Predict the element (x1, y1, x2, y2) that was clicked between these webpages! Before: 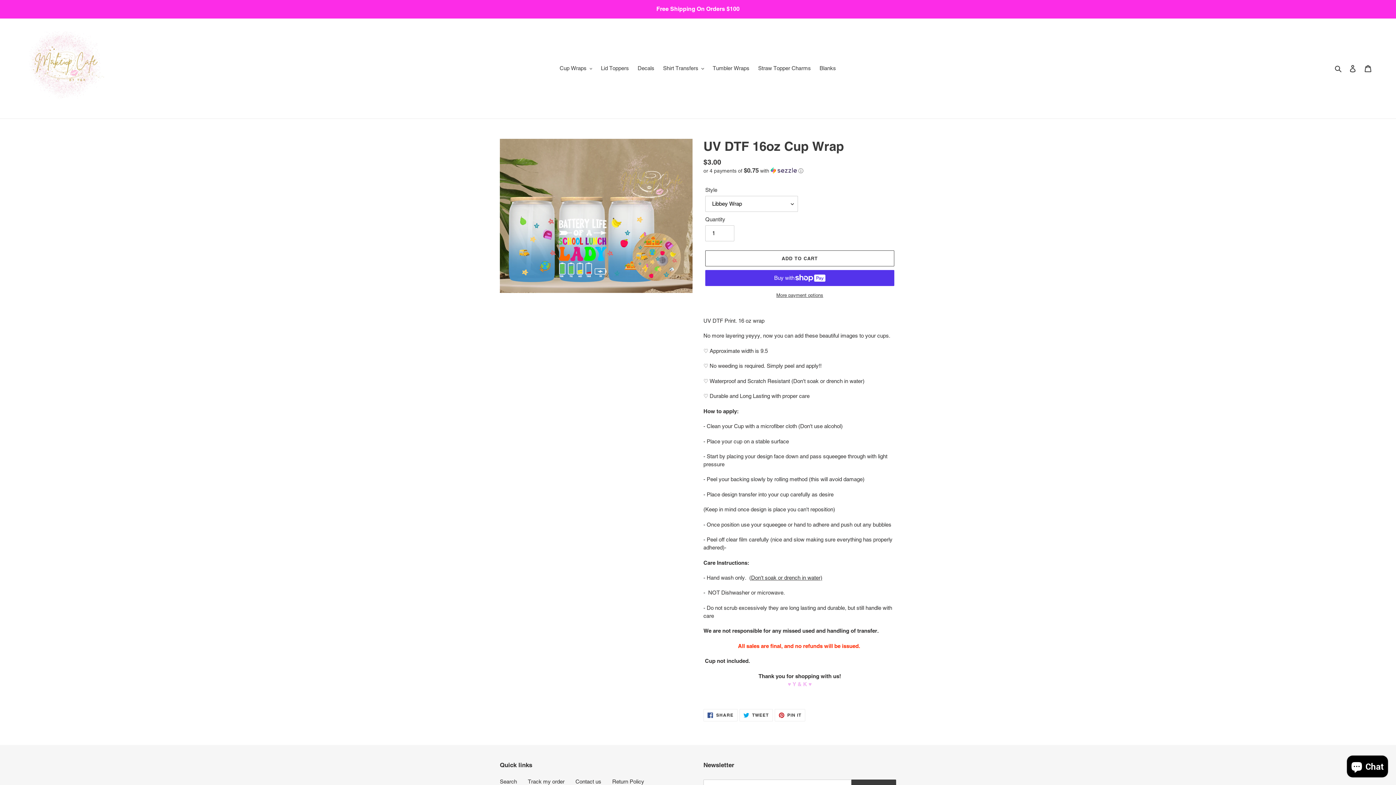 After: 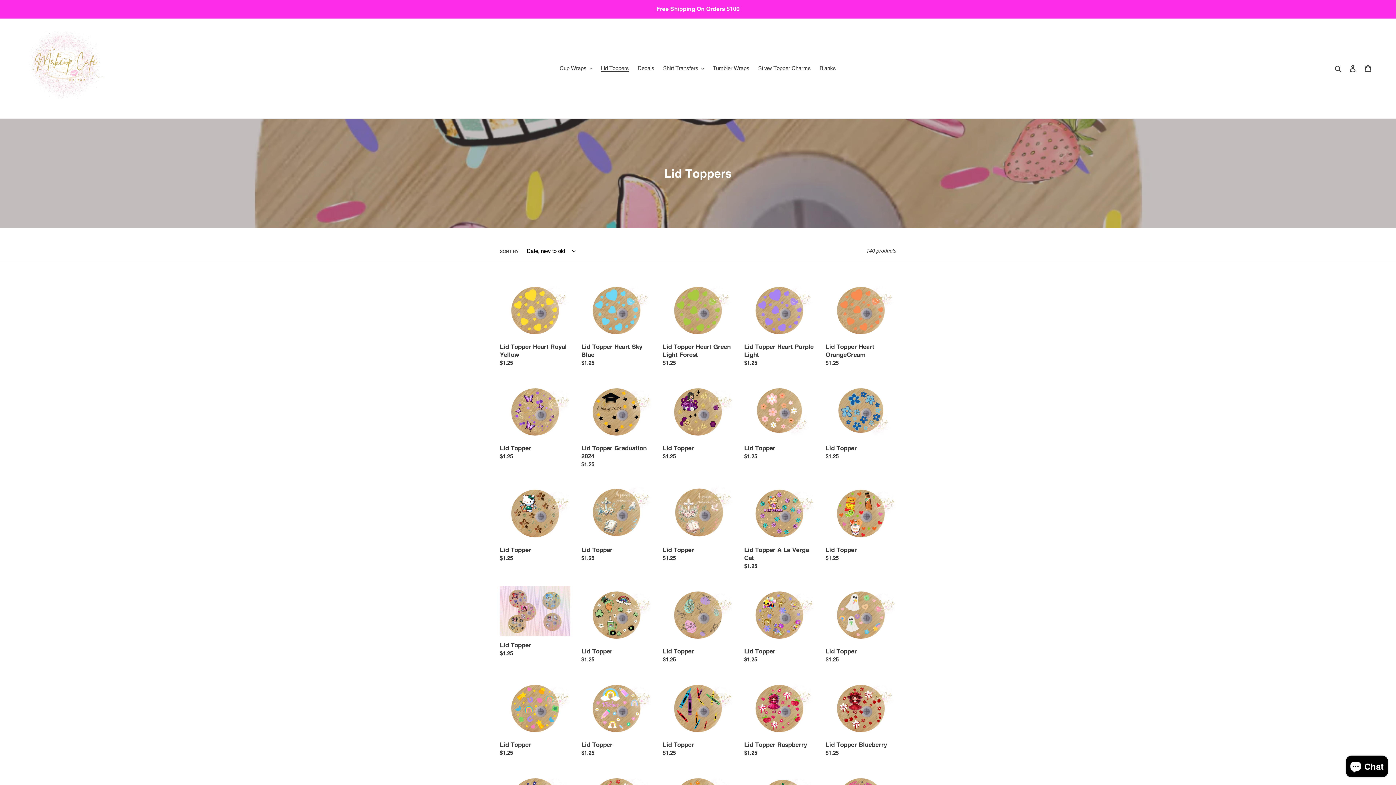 Action: bbox: (597, 63, 632, 73) label: Lid Toppers